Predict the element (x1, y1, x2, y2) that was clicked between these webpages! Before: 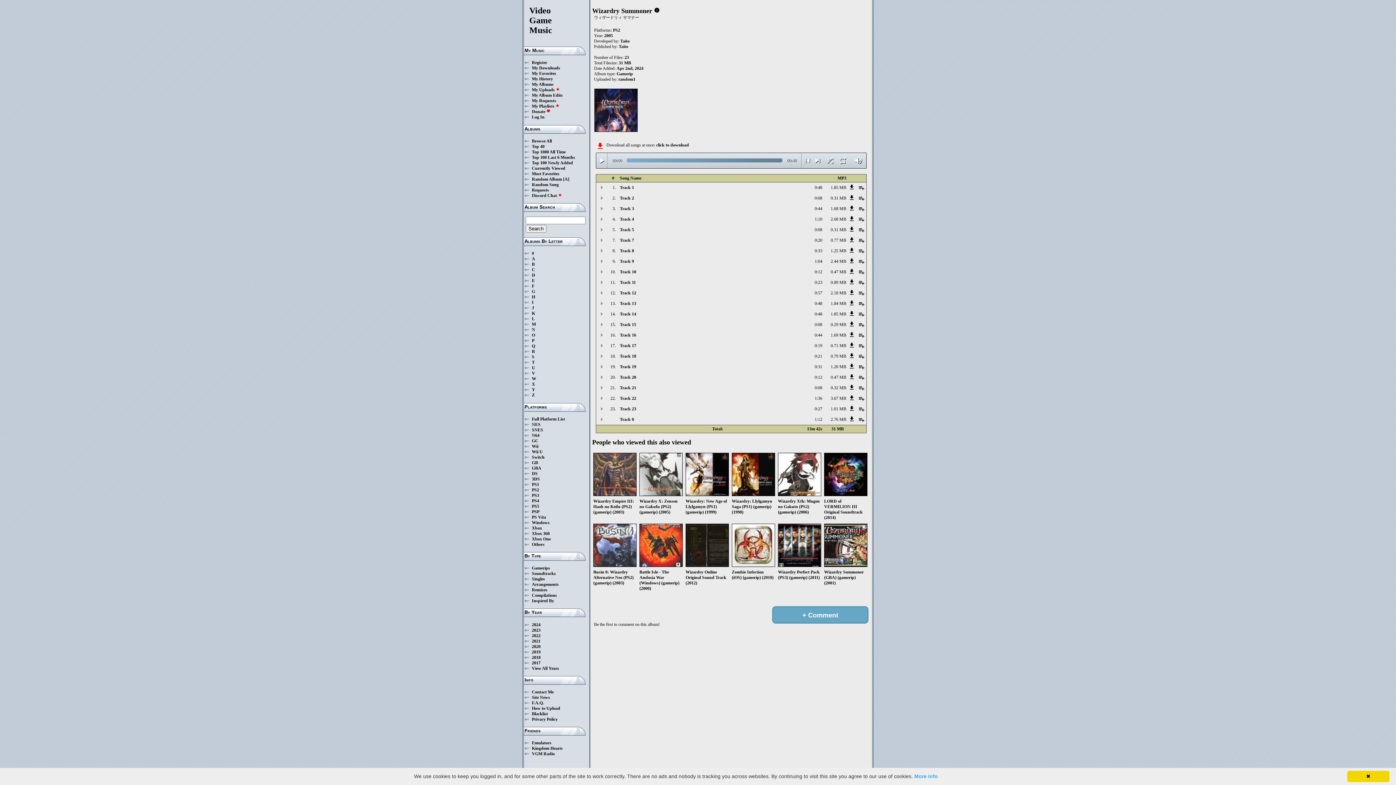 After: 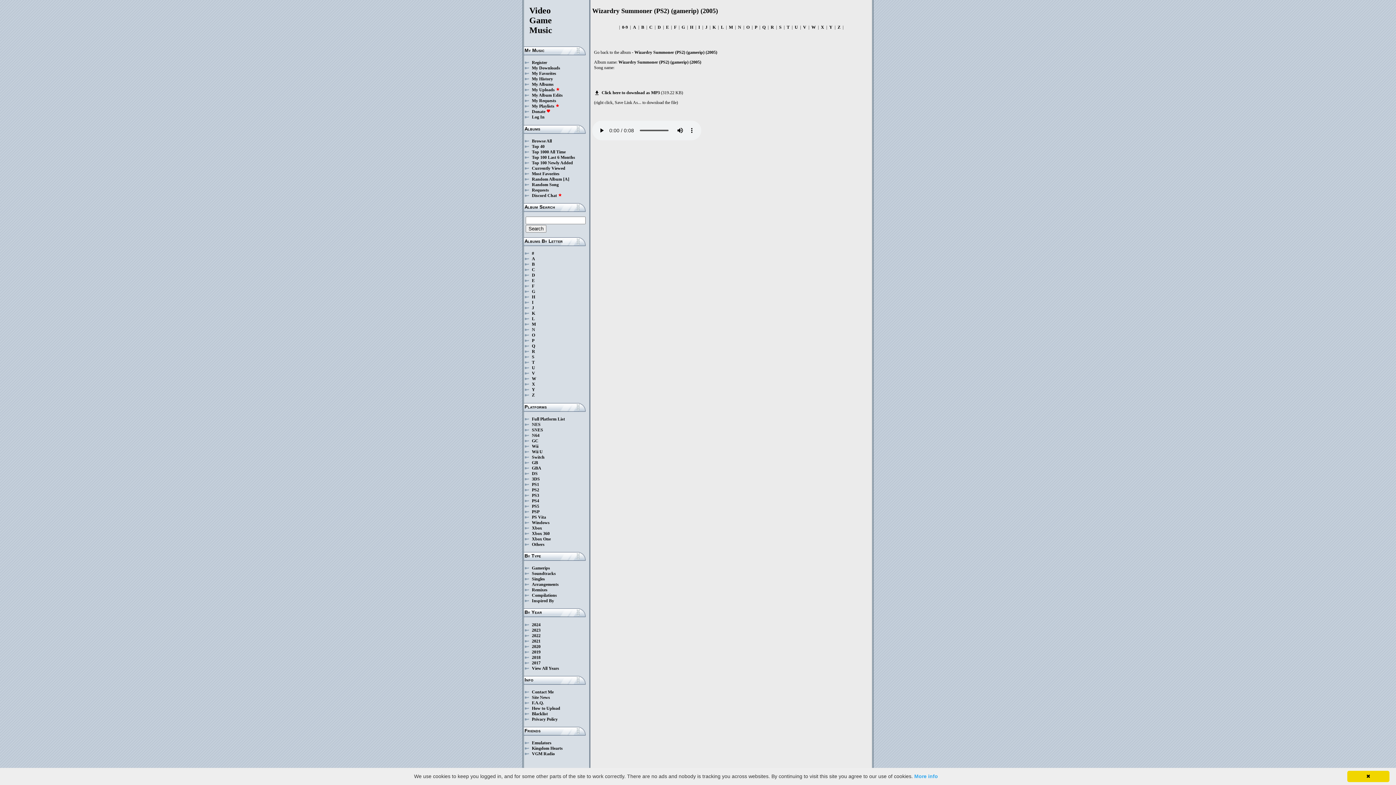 Action: label: get_app bbox: (848, 228, 855, 233)